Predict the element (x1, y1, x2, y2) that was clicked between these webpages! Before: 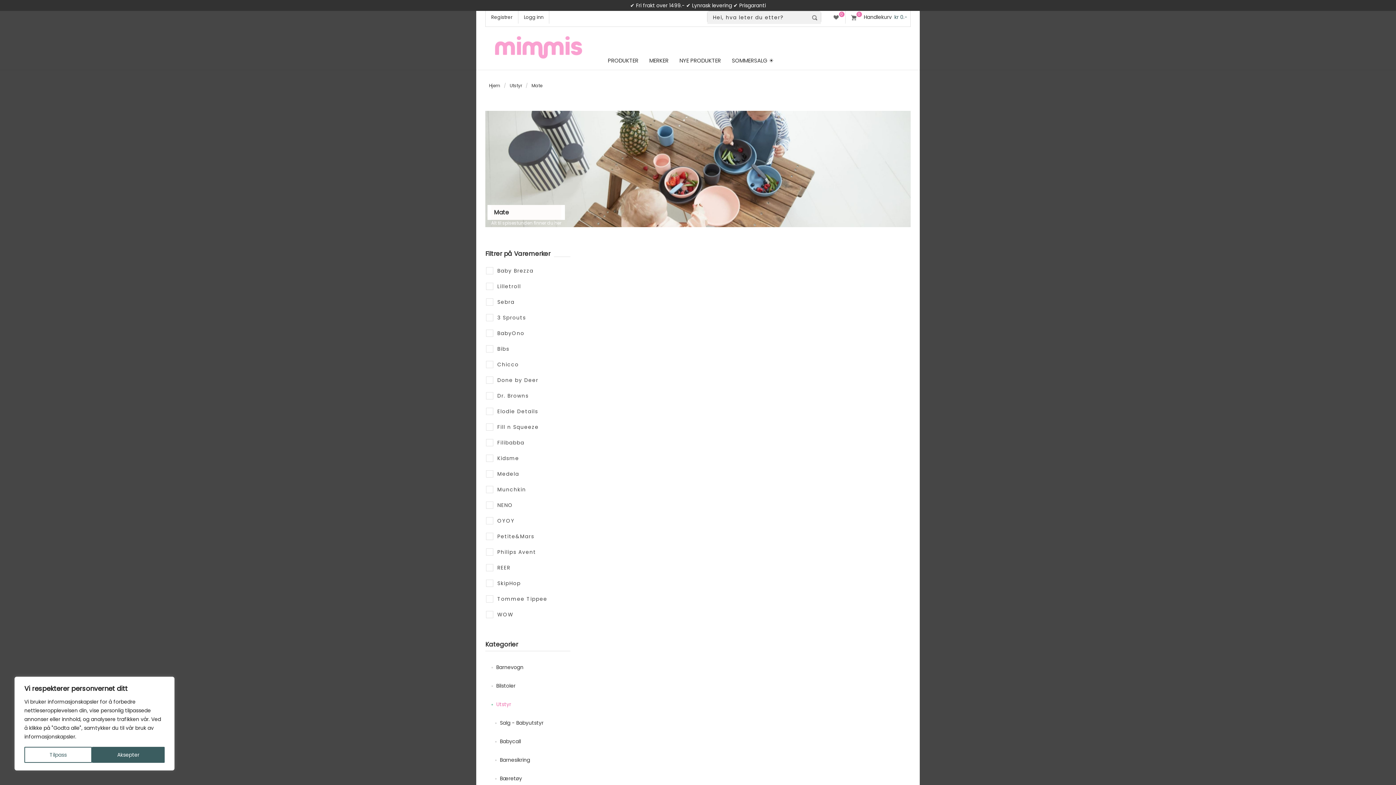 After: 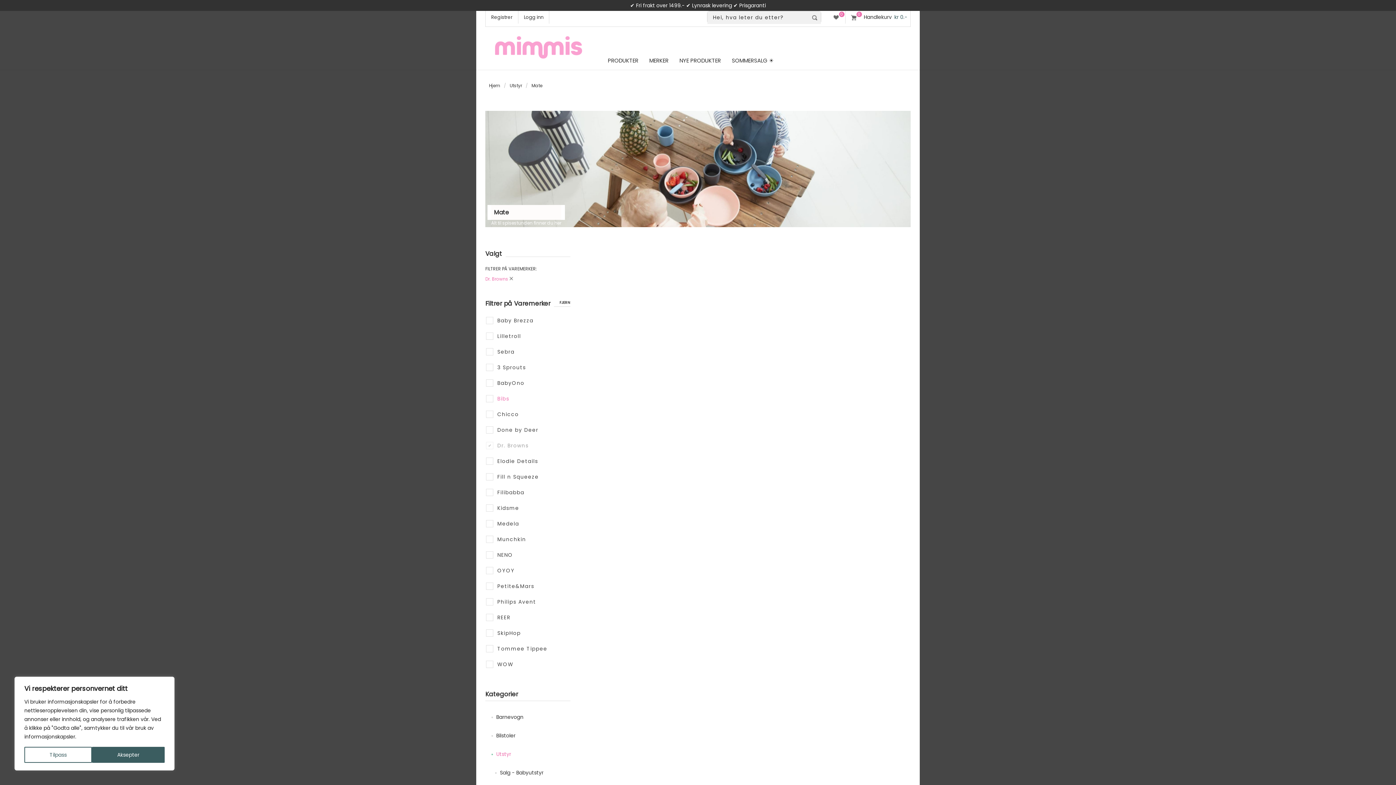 Action: label: Dr. Browns bbox: (485, 389, 570, 402)